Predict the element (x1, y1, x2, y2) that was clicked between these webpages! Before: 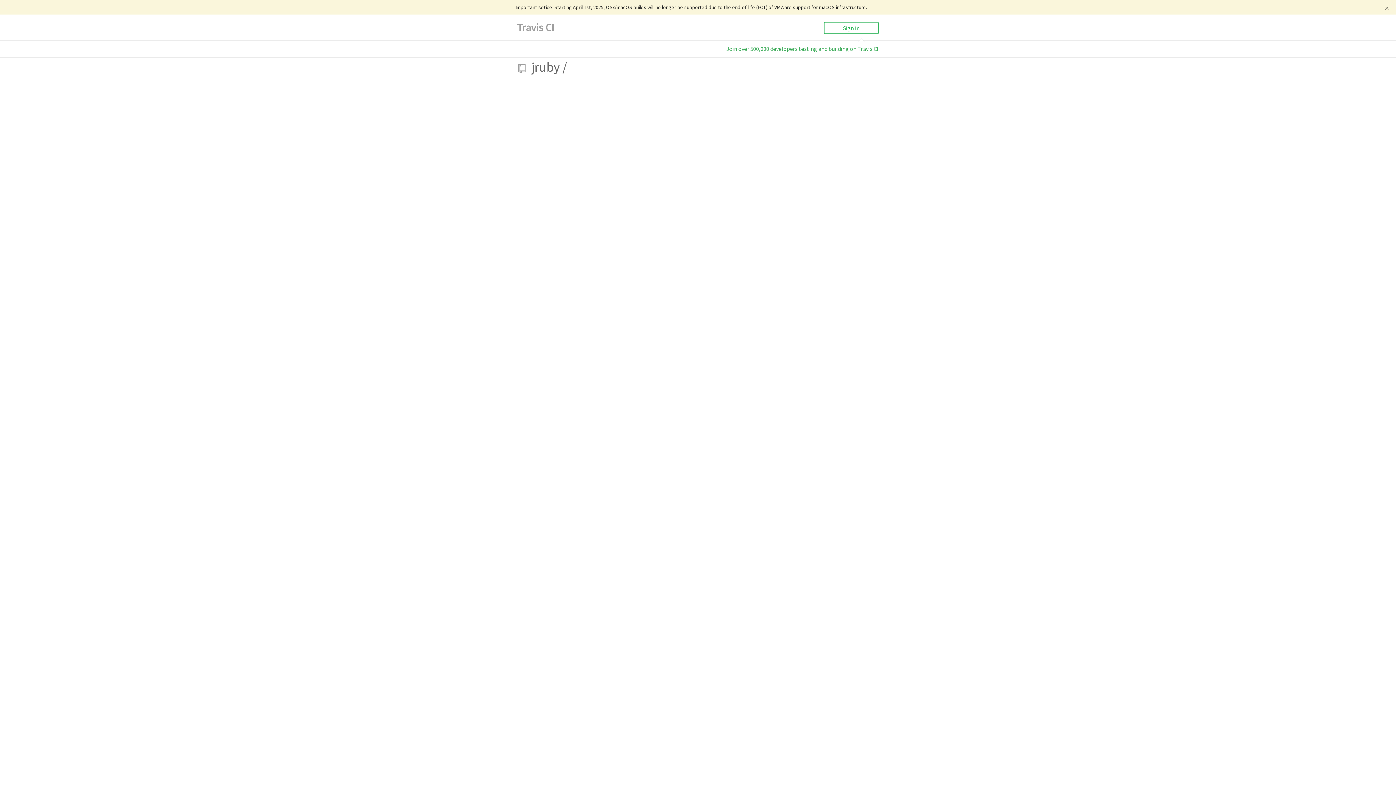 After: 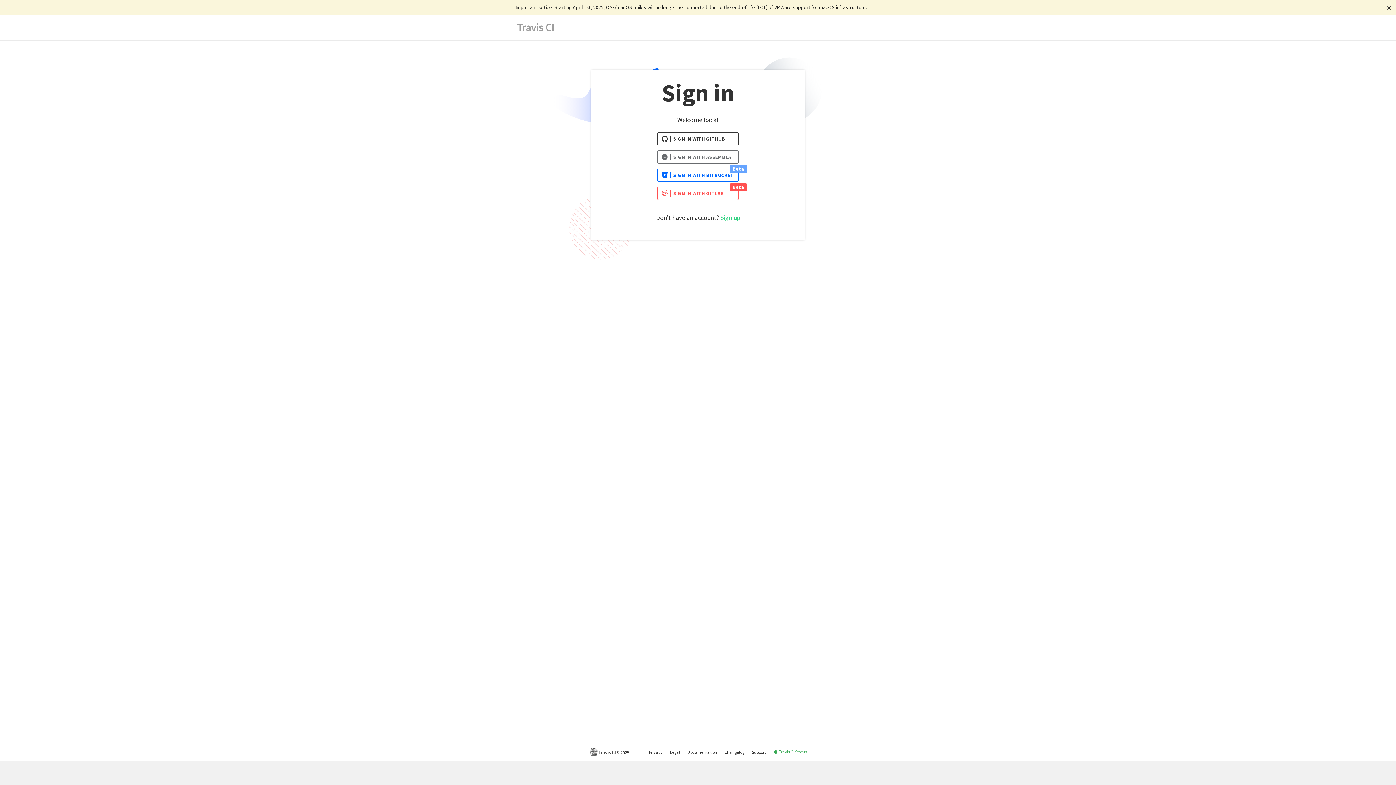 Action: bbox: (824, 22, 878, 33) label: Sign in